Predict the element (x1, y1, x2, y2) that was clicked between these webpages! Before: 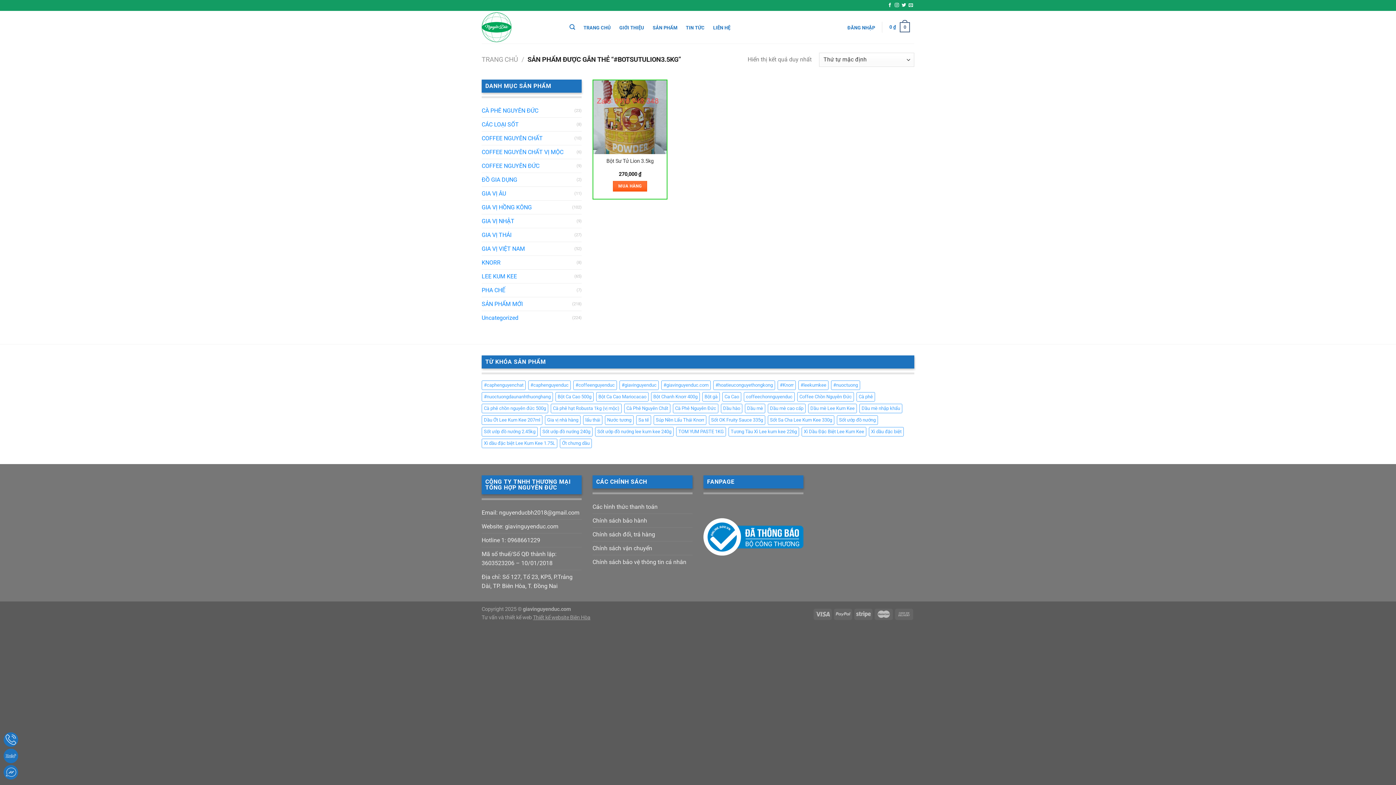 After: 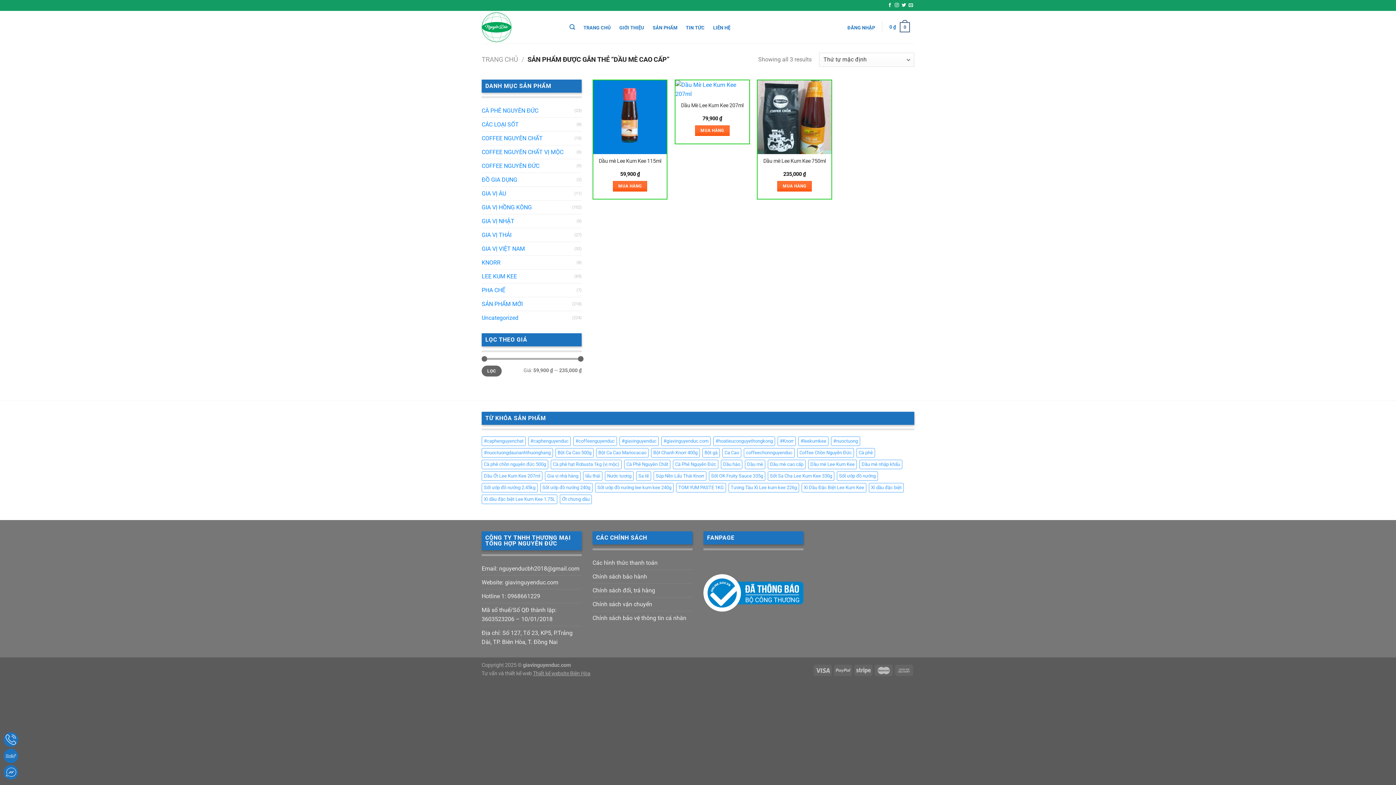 Action: label: Dầu mè cao cấp (3 sản phẩm) bbox: (768, 404, 805, 413)